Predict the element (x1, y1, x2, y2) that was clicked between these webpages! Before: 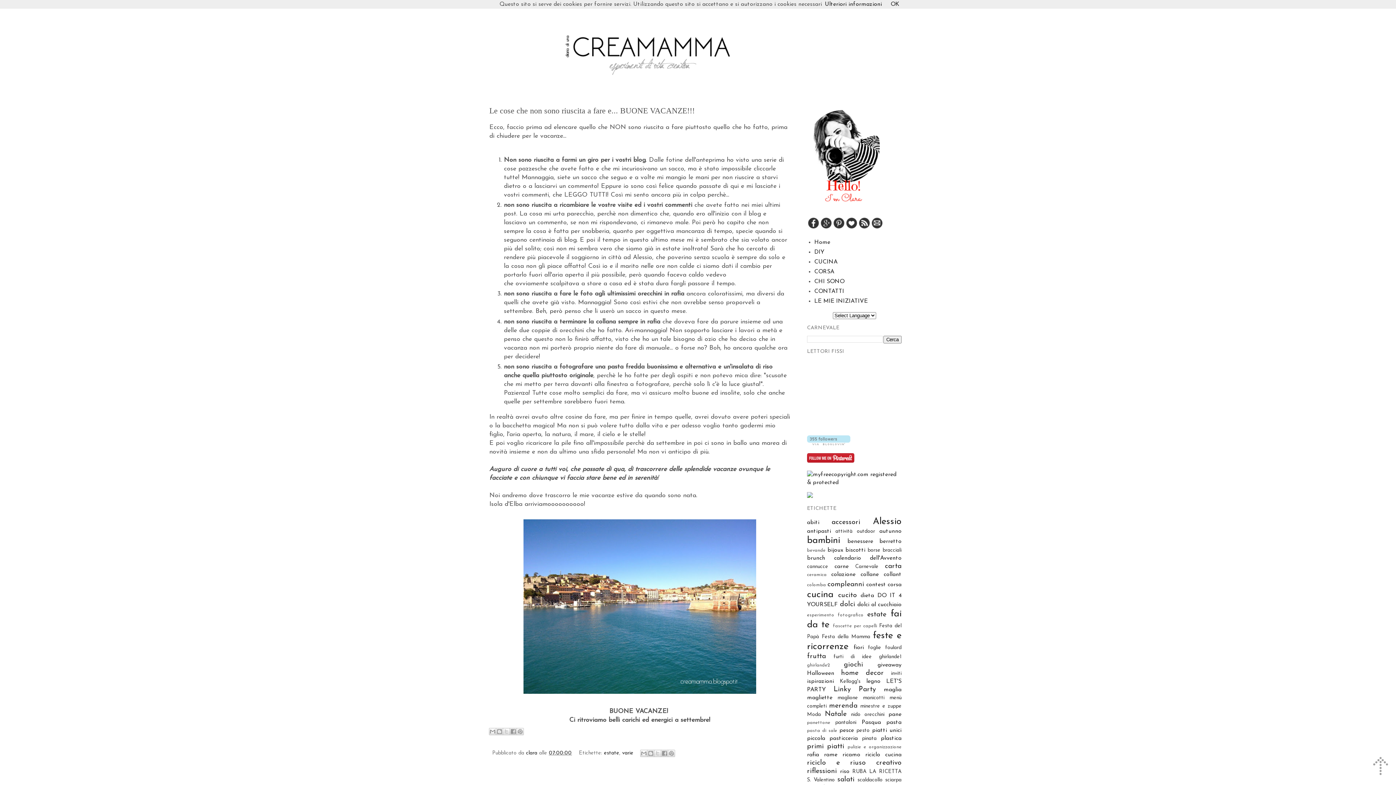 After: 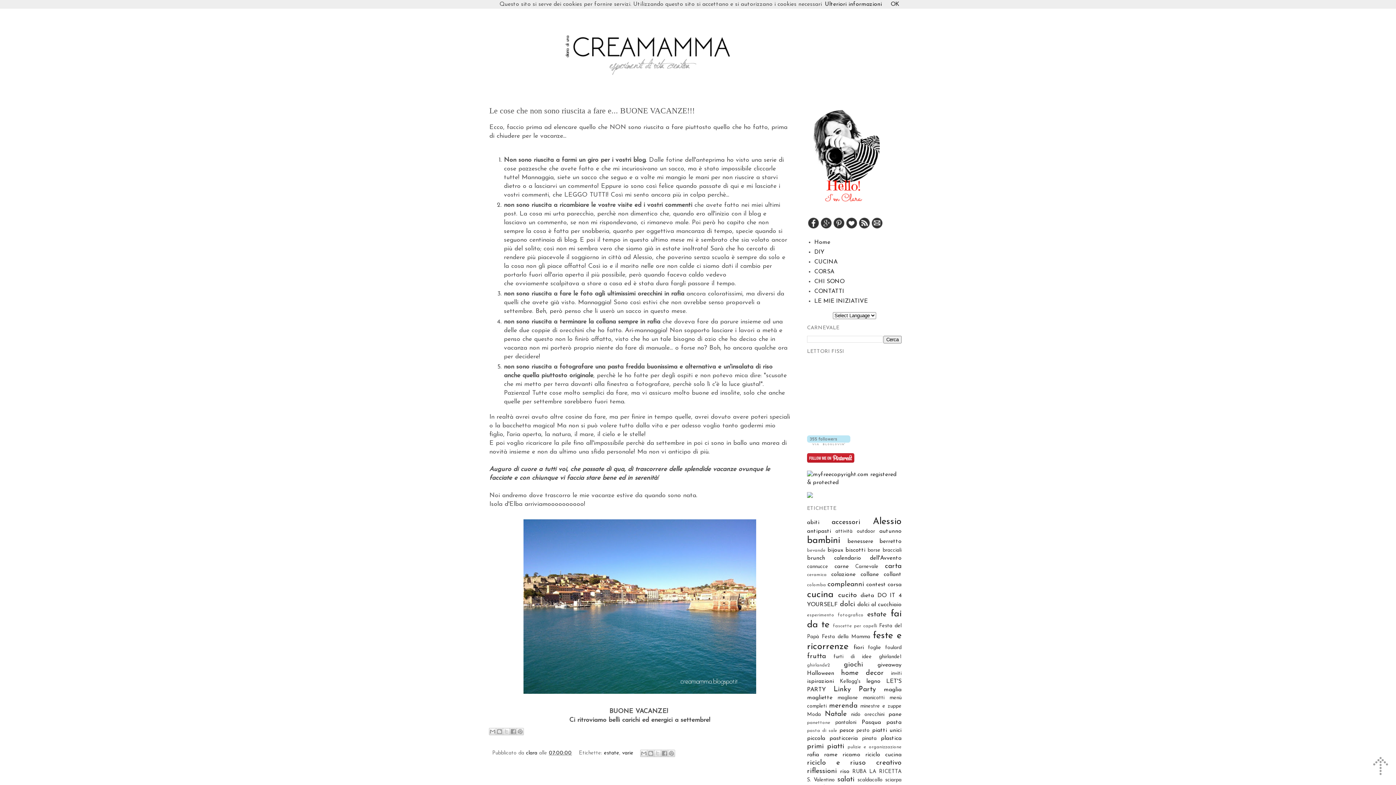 Action: bbox: (807, 493, 813, 499)